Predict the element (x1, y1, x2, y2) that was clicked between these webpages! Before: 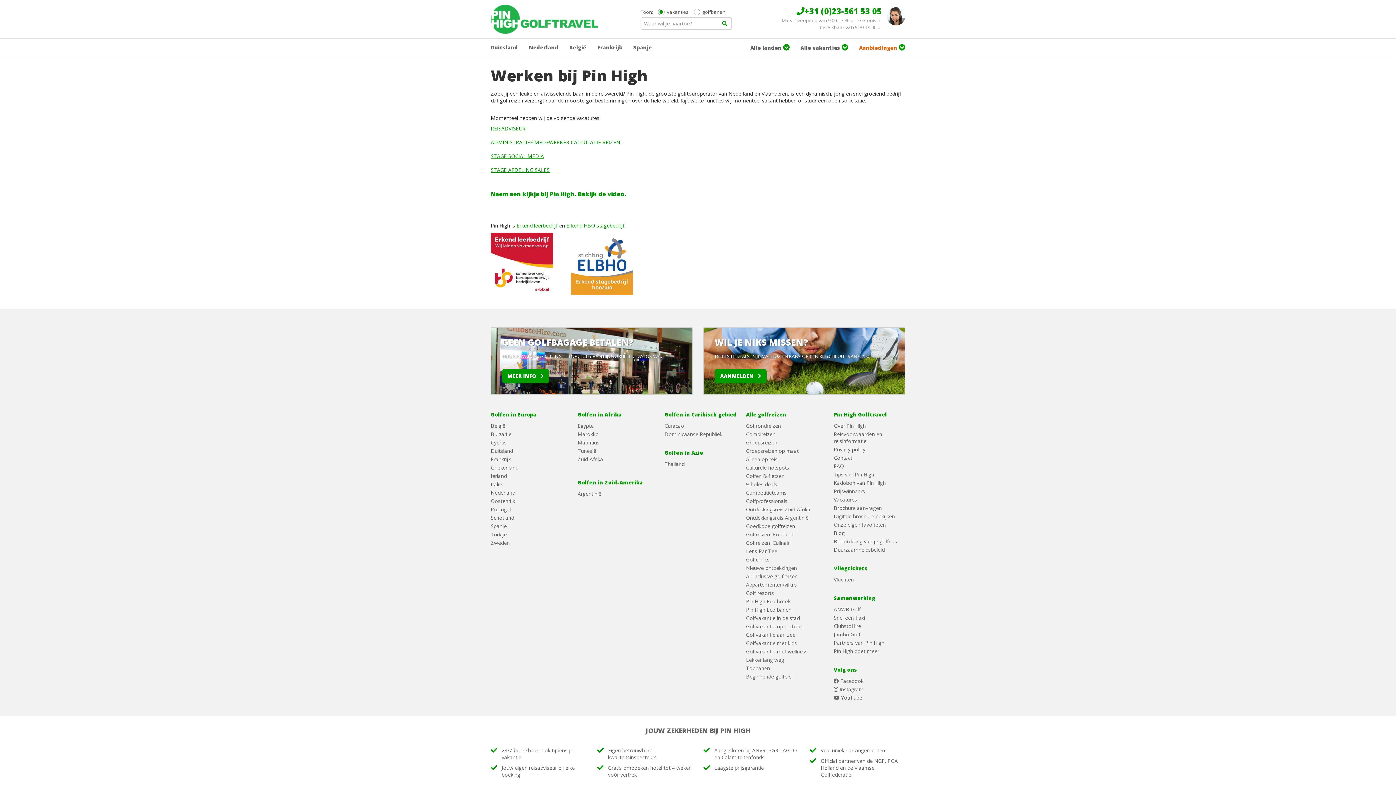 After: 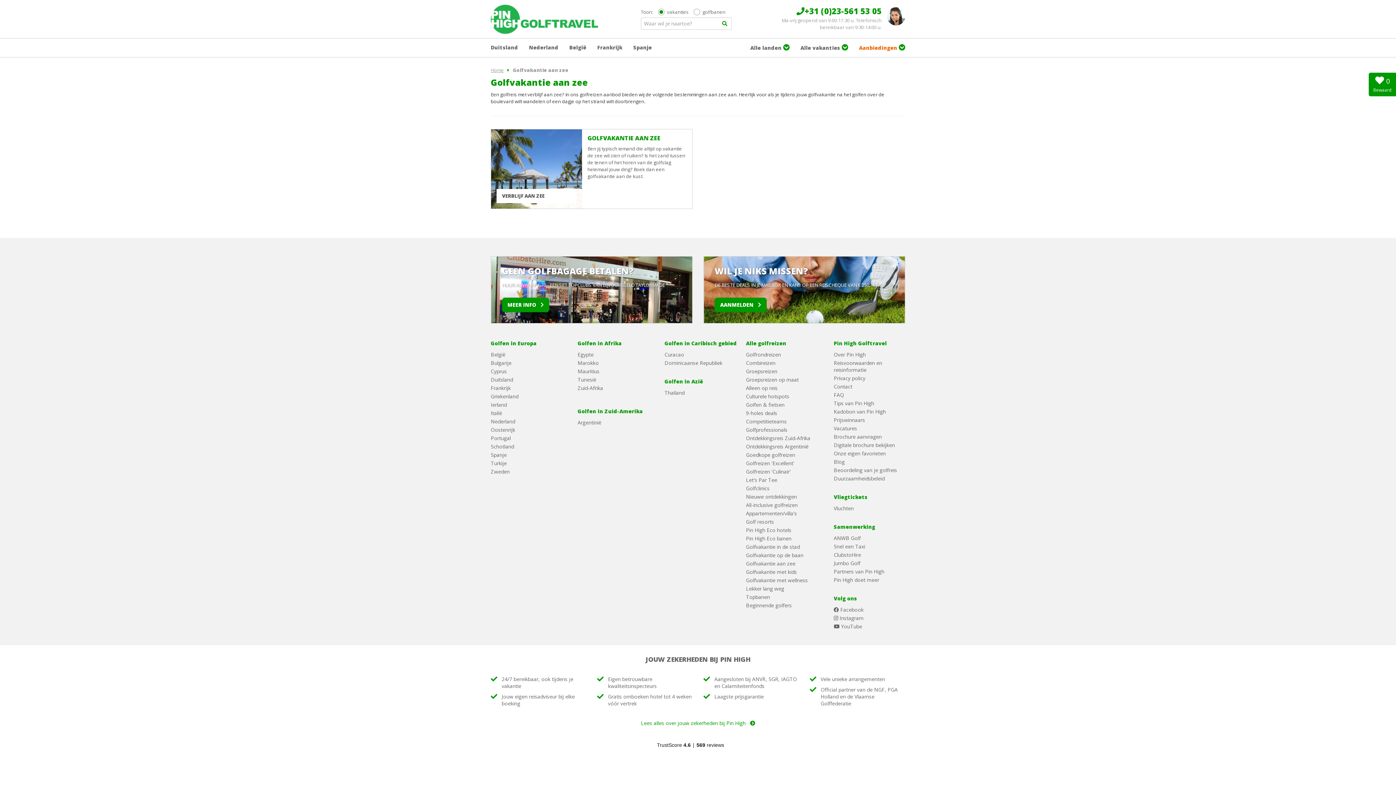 Action: label: Golfvakantie aan zee bbox: (746, 631, 795, 638)